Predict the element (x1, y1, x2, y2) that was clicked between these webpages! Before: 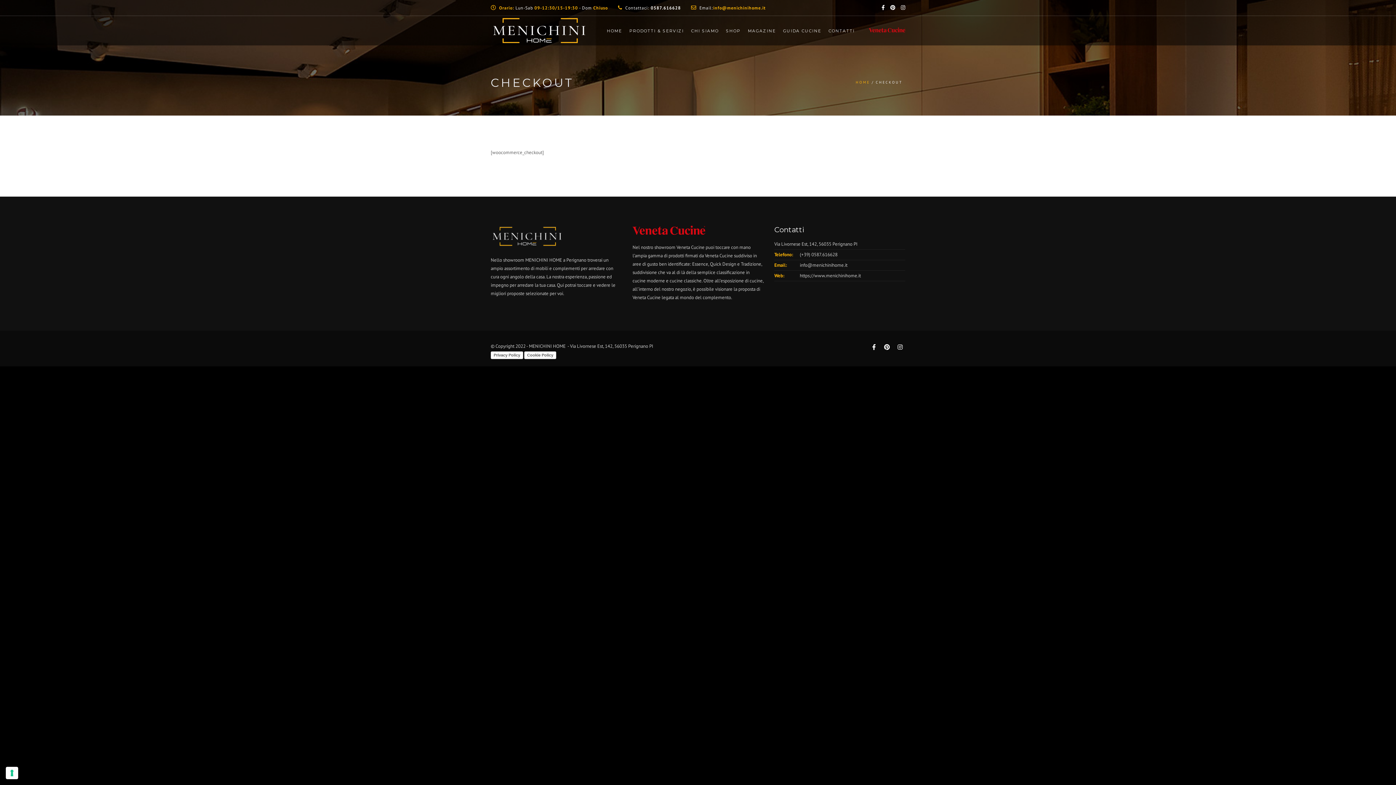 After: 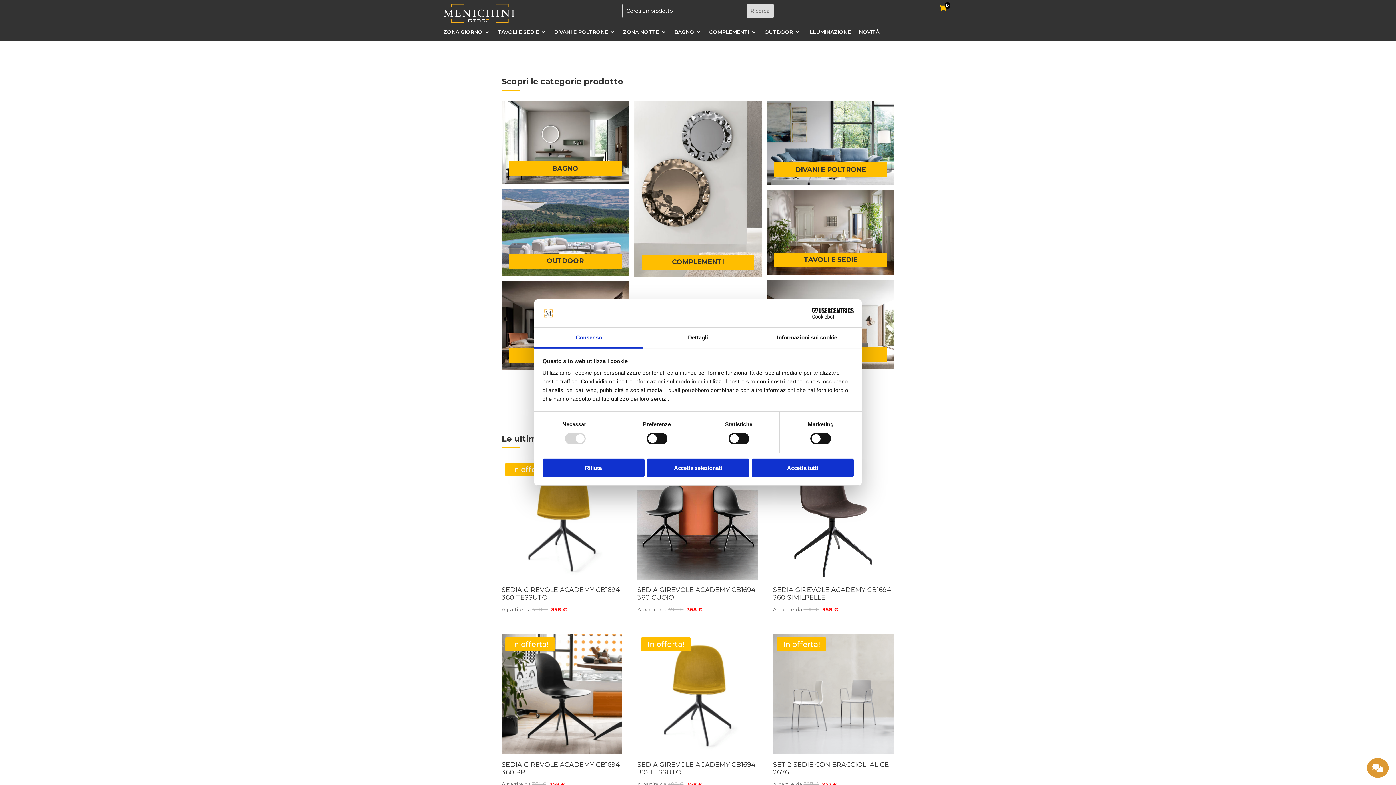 Action: label: SHOP bbox: (720, 16, 742, 45)